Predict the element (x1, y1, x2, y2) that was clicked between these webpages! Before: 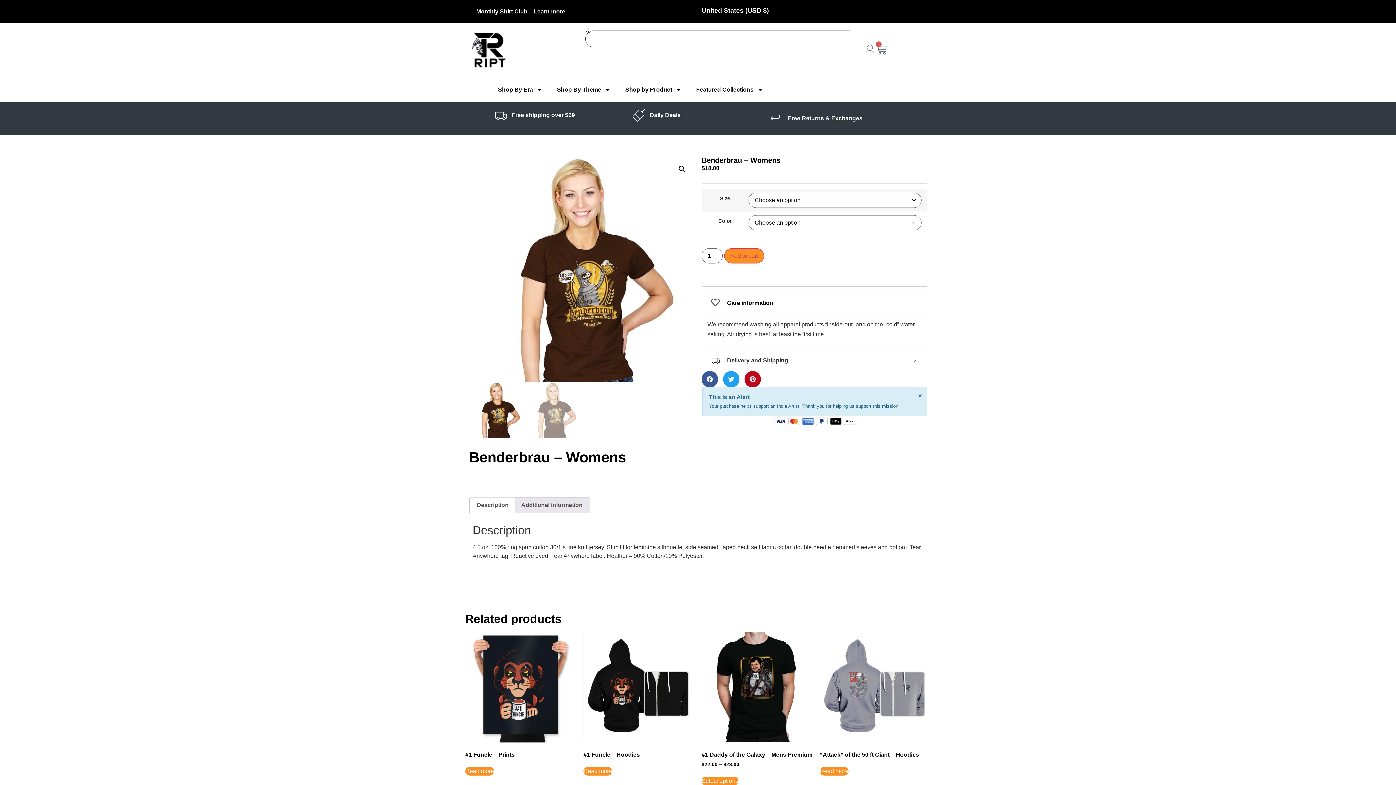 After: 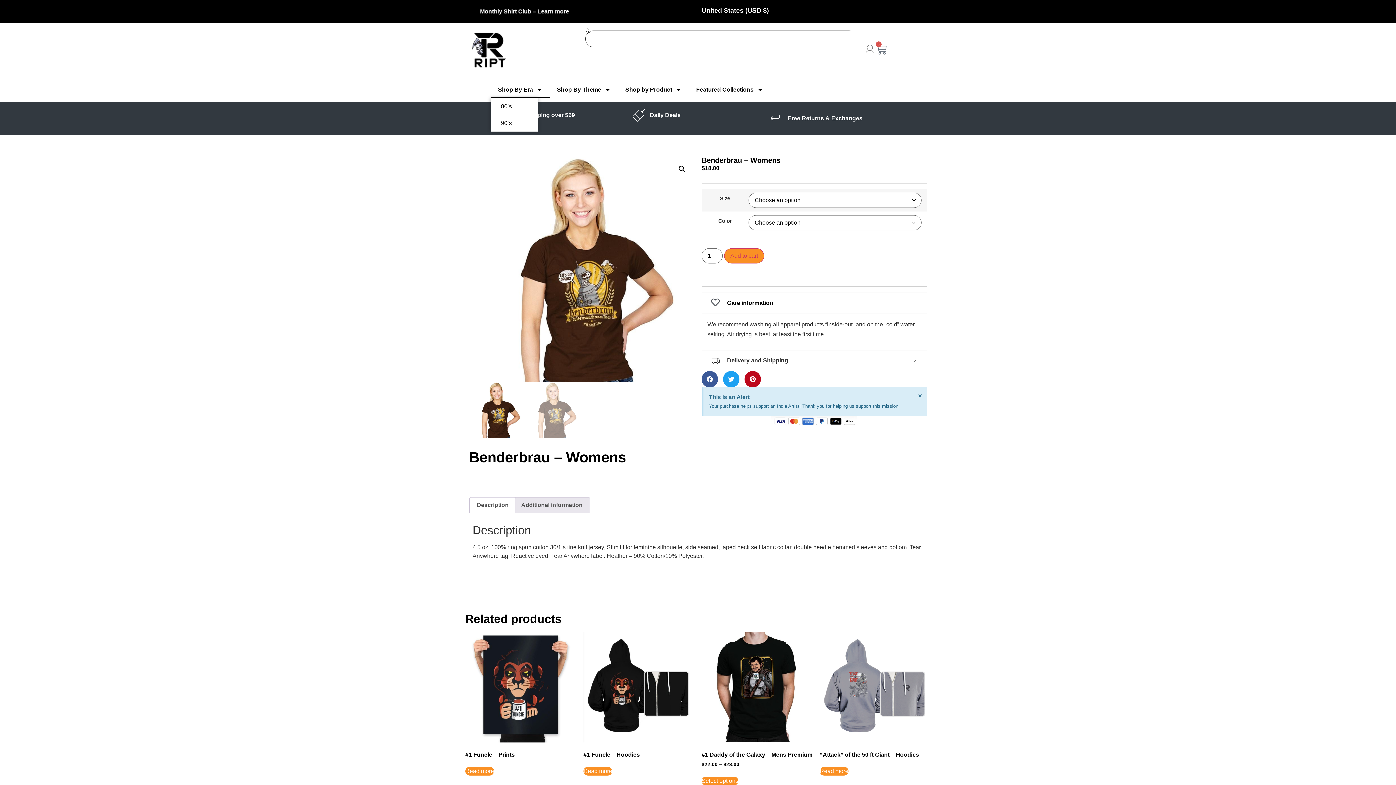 Action: label: Shop By Era bbox: (490, 81, 549, 98)